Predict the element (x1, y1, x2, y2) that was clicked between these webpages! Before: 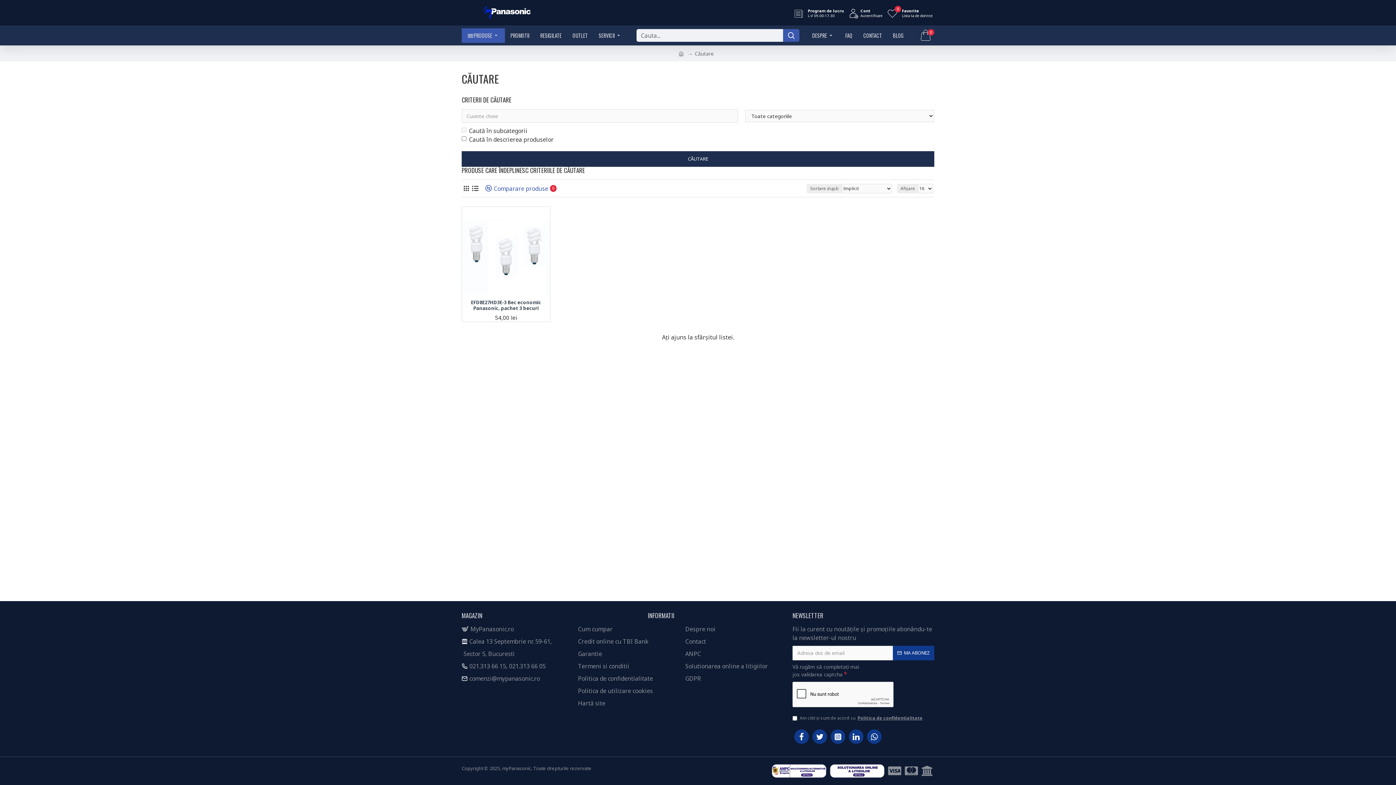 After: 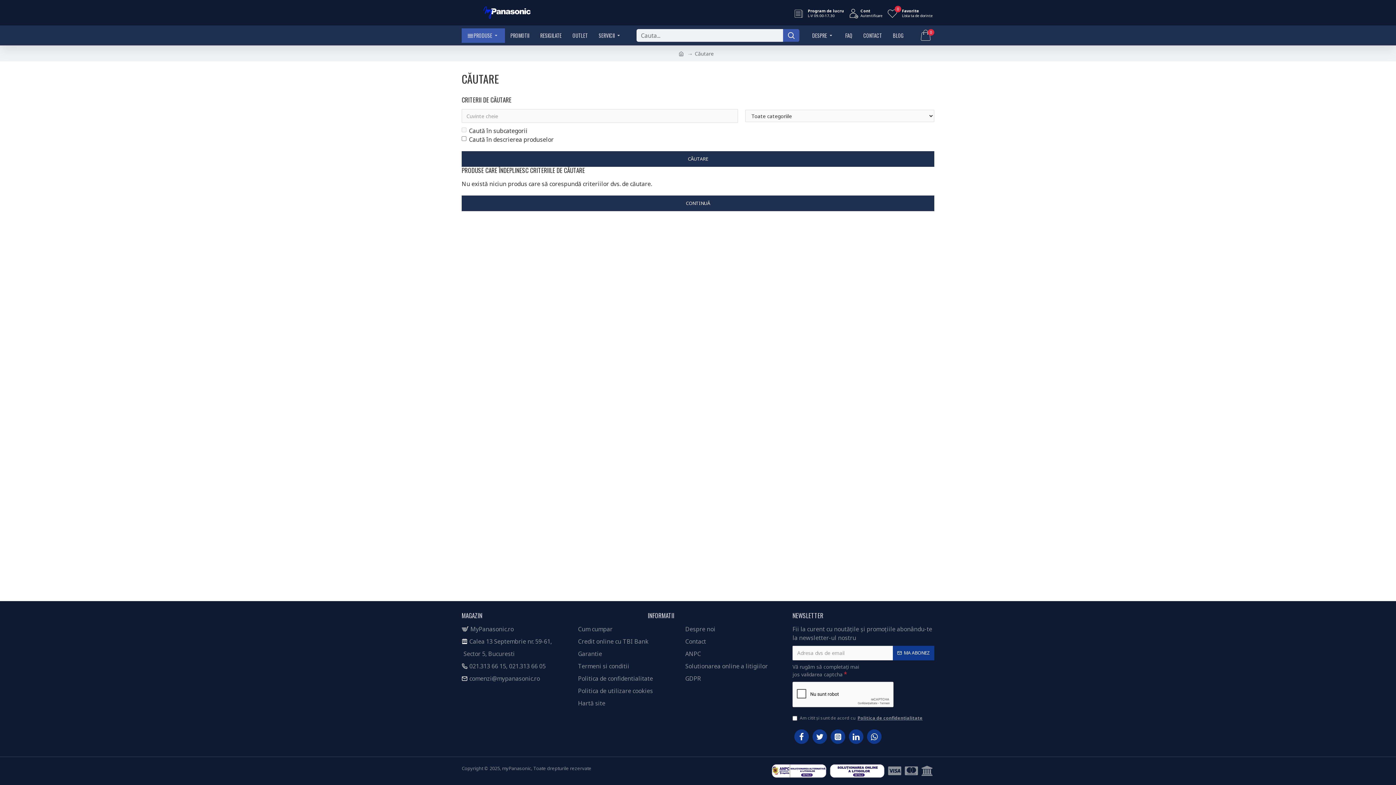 Action: bbox: (461, 151, 934, 166) label: CĂUTARE